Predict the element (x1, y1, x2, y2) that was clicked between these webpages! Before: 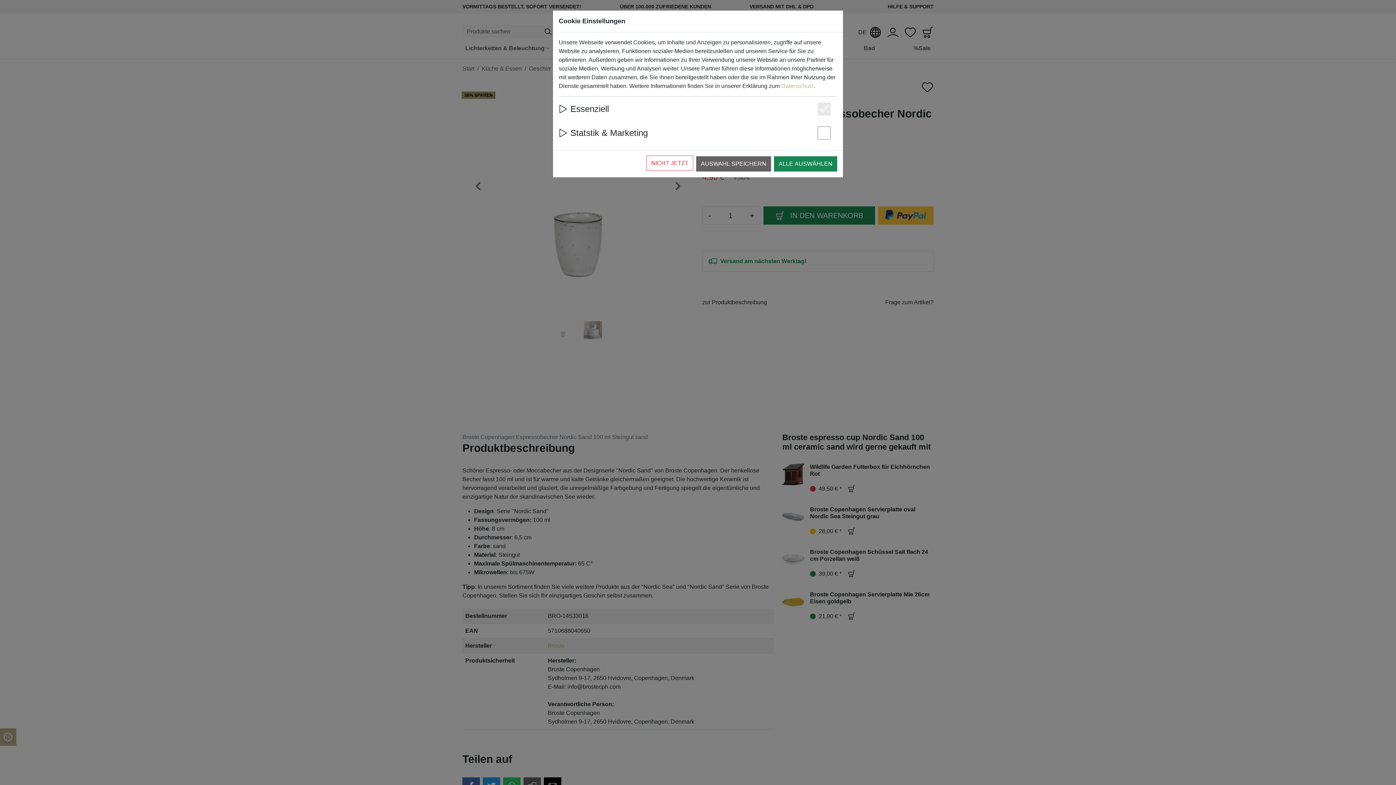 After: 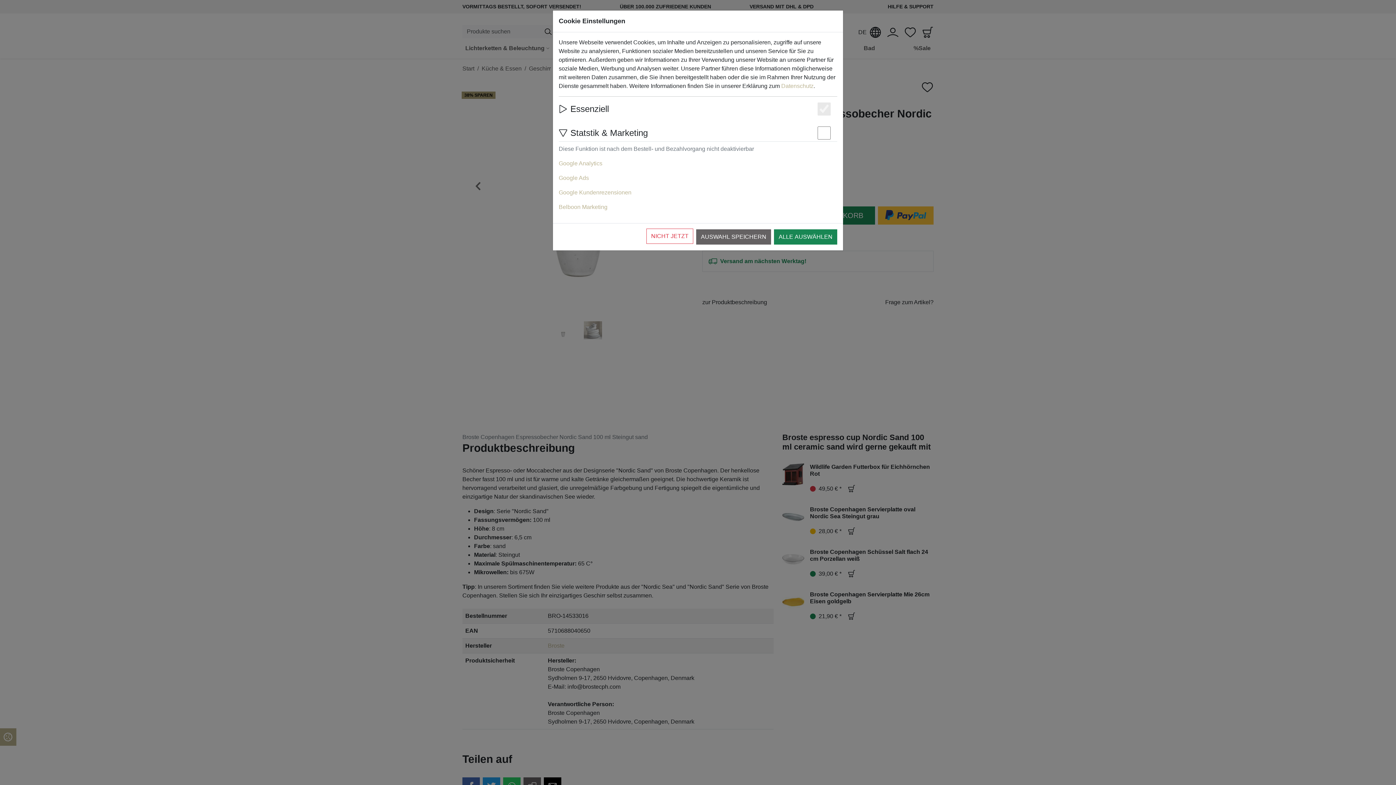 Action: bbox: (558, 126, 648, 139) label: Statstik & Marketing